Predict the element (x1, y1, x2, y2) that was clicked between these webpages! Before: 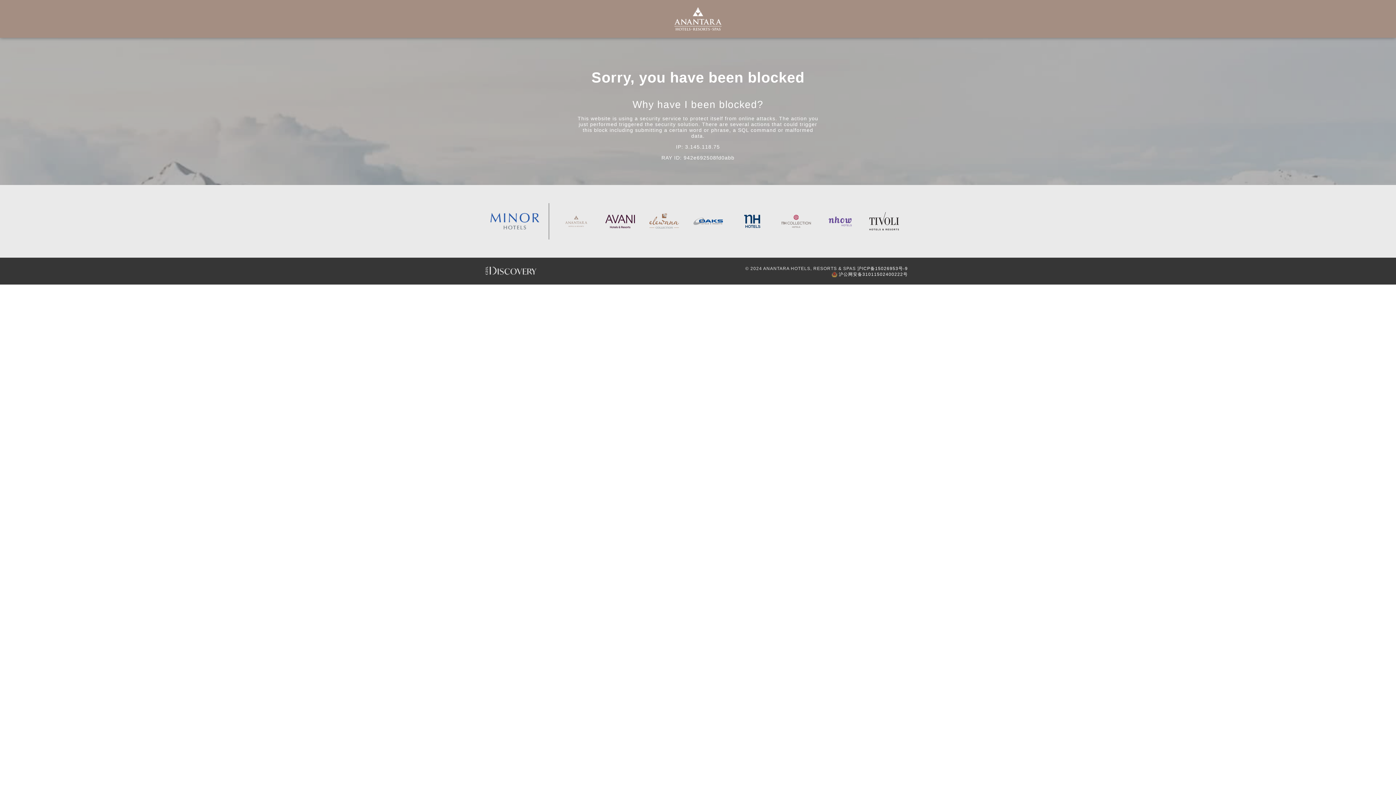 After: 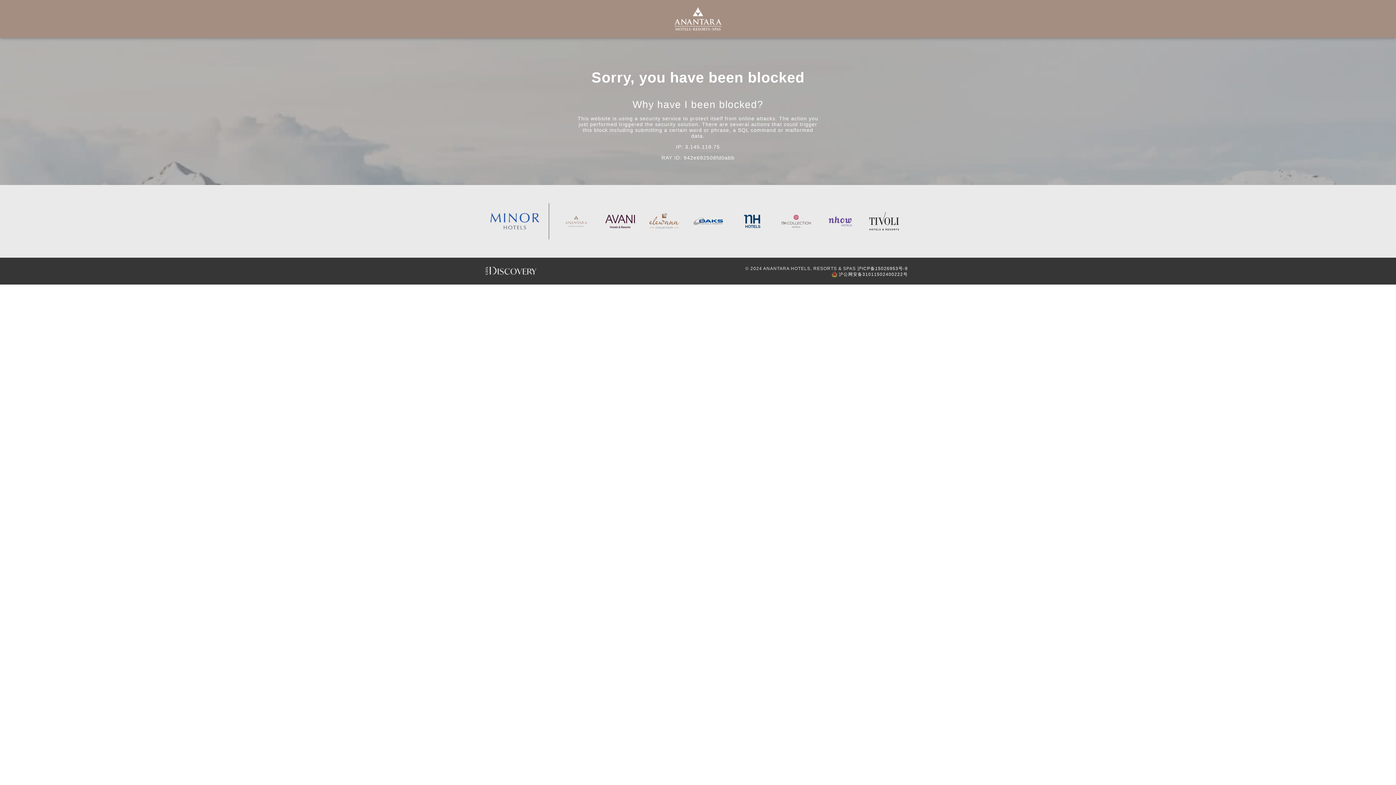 Action: bbox: (485, 266, 634, 275)